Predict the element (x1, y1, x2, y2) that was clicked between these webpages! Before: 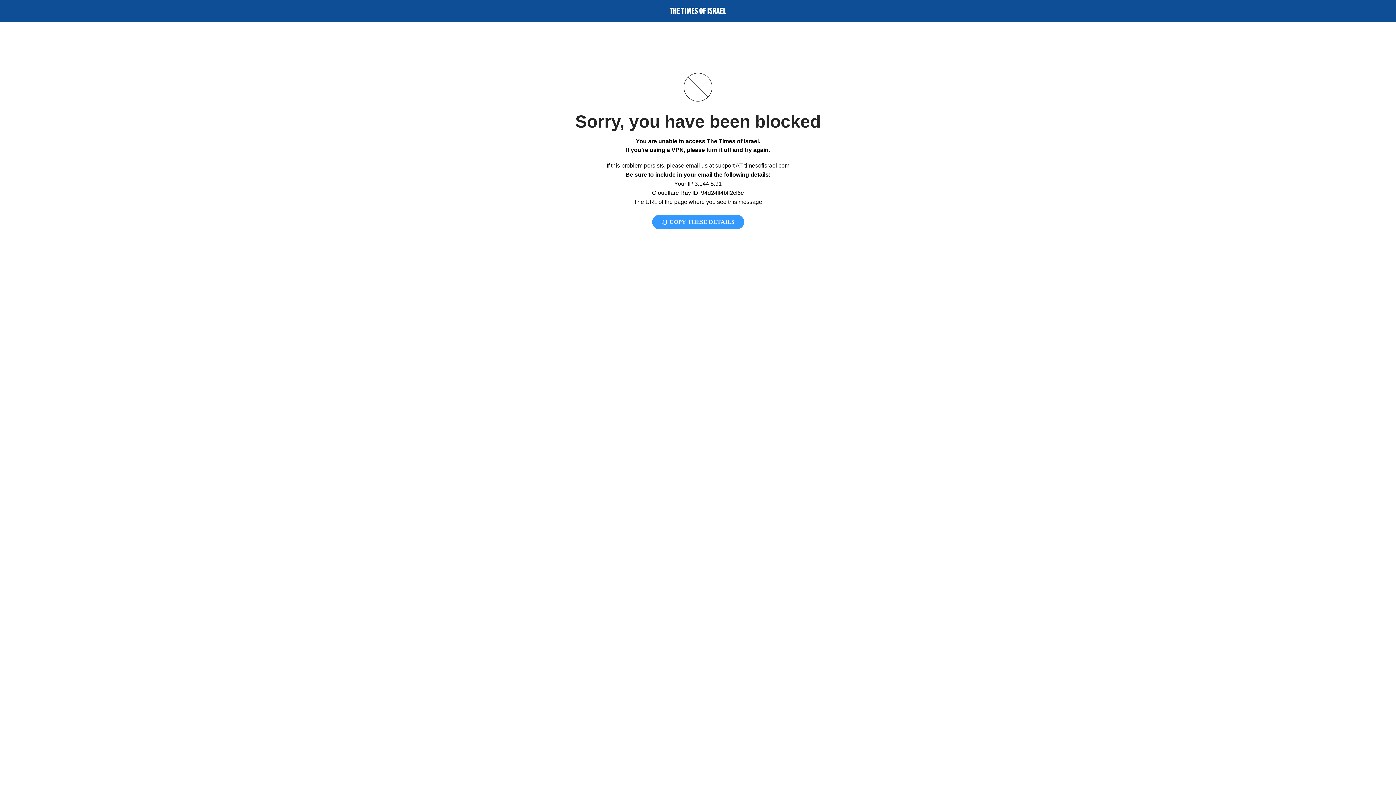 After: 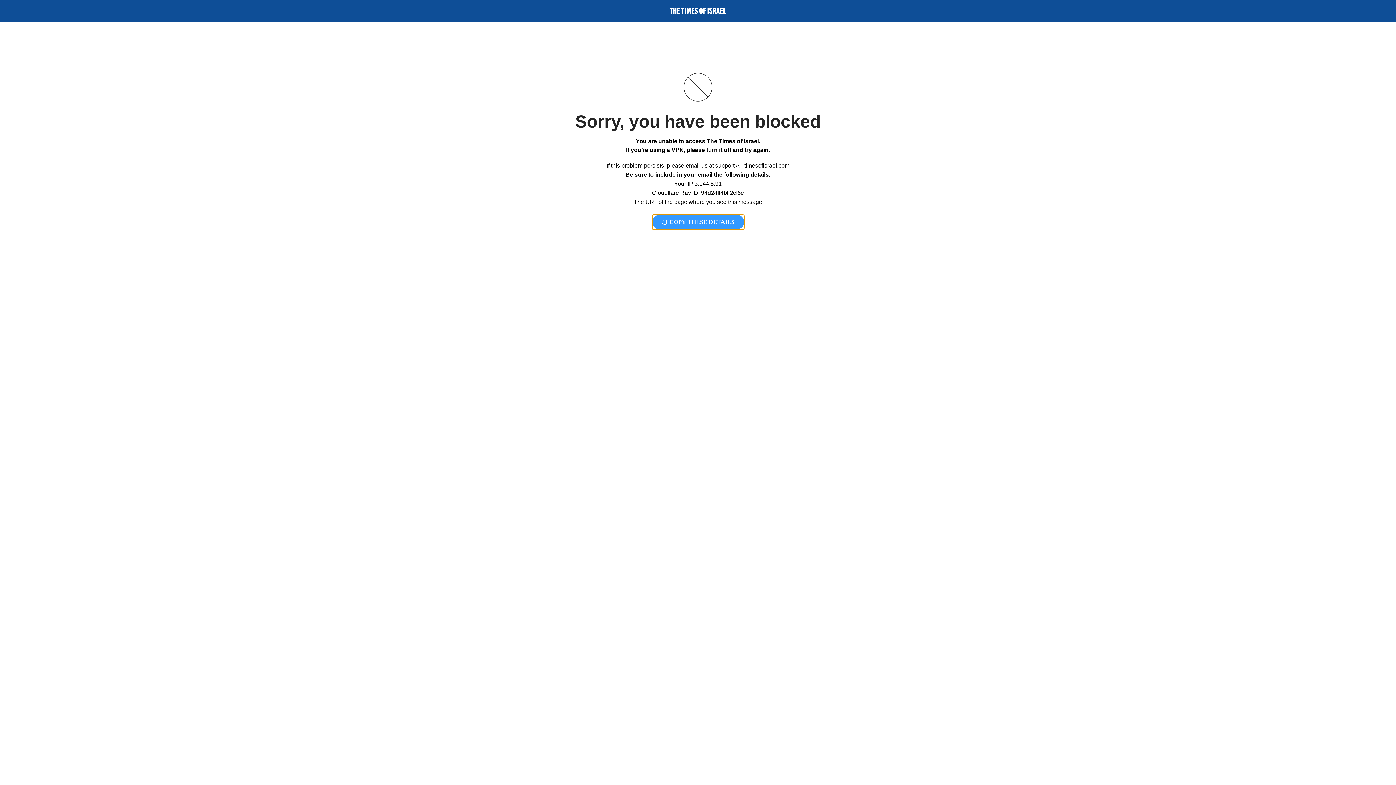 Action: bbox: (652, 214, 744, 229) label:  COPY THESE DETAILS